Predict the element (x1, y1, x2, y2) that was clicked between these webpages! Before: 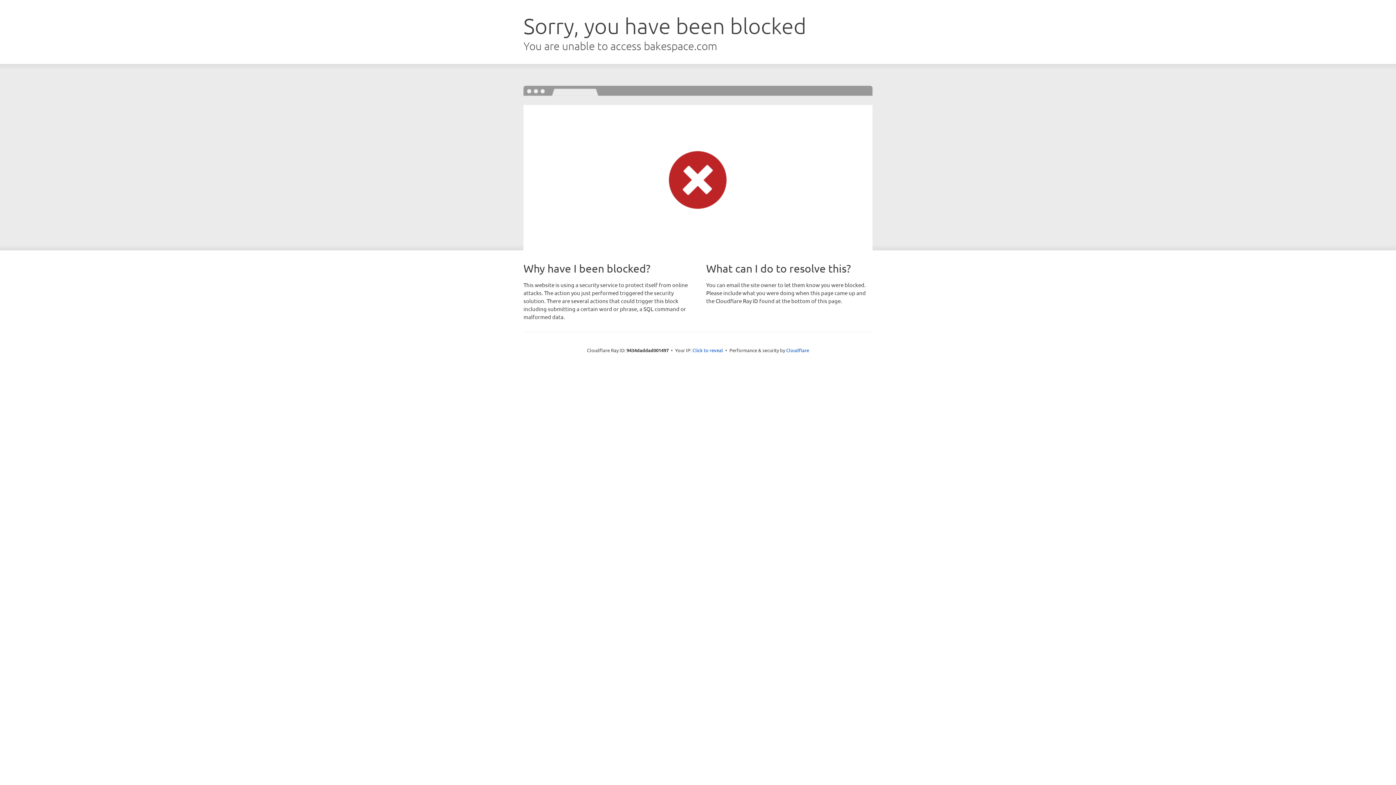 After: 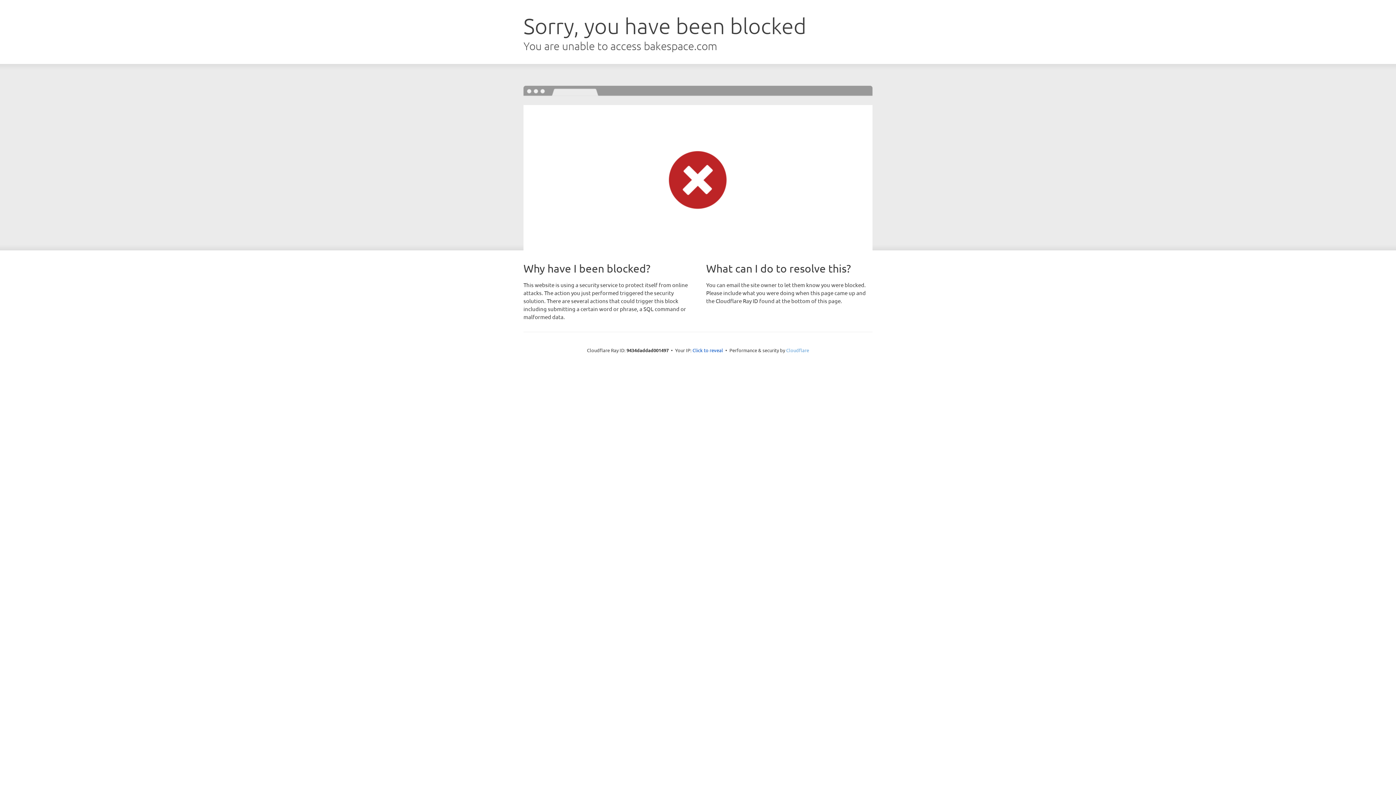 Action: bbox: (786, 347, 809, 353) label: Cloudflare